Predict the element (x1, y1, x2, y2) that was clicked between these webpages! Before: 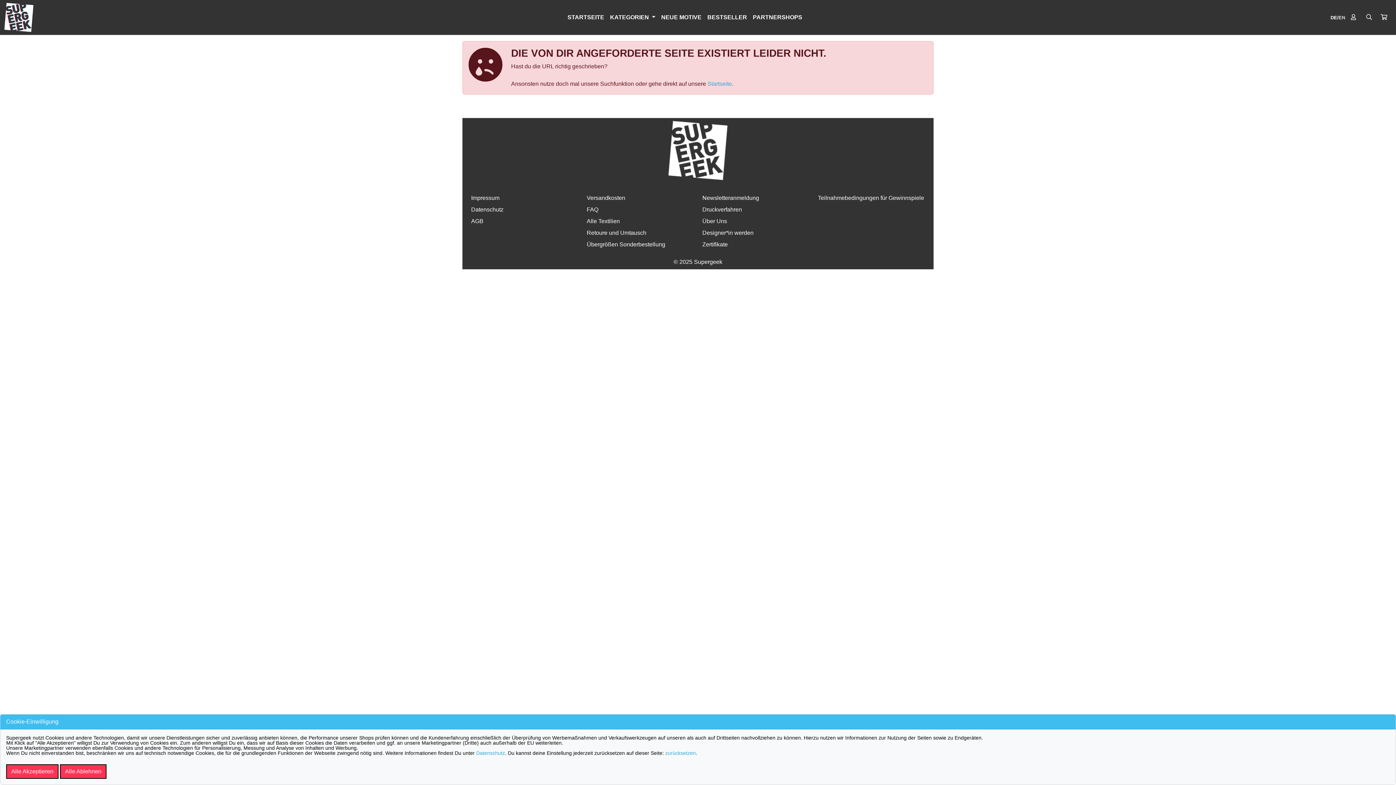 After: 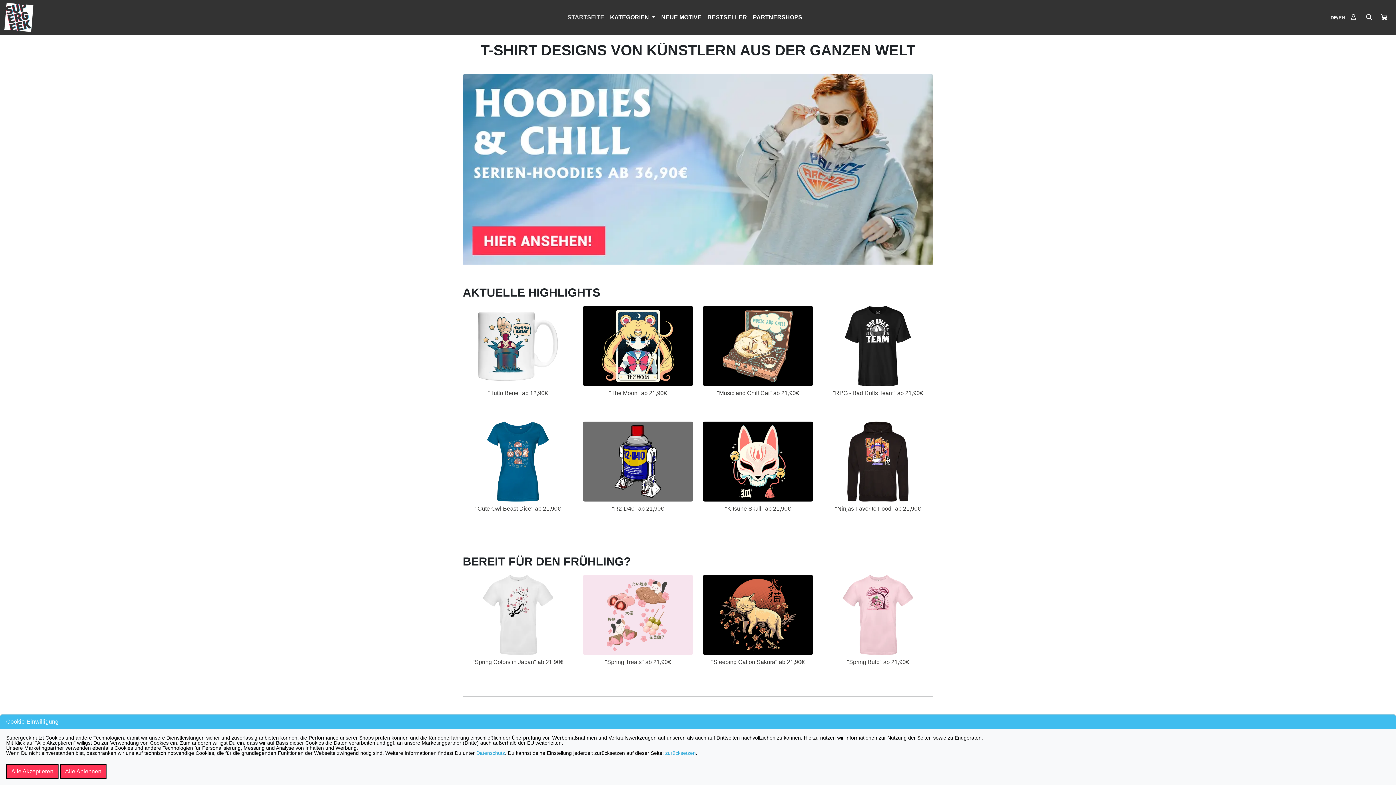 Action: label: STARTSEITE bbox: (564, 10, 607, 24)